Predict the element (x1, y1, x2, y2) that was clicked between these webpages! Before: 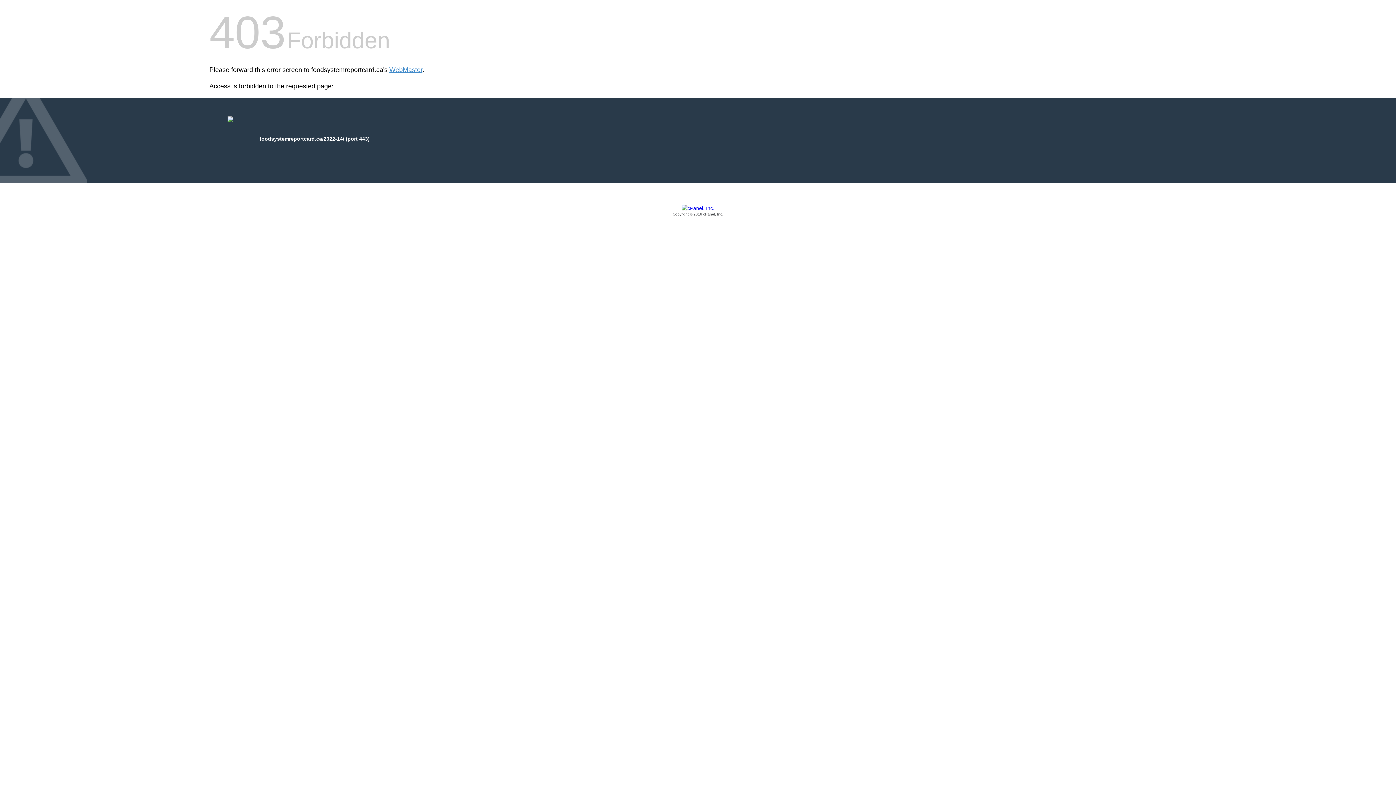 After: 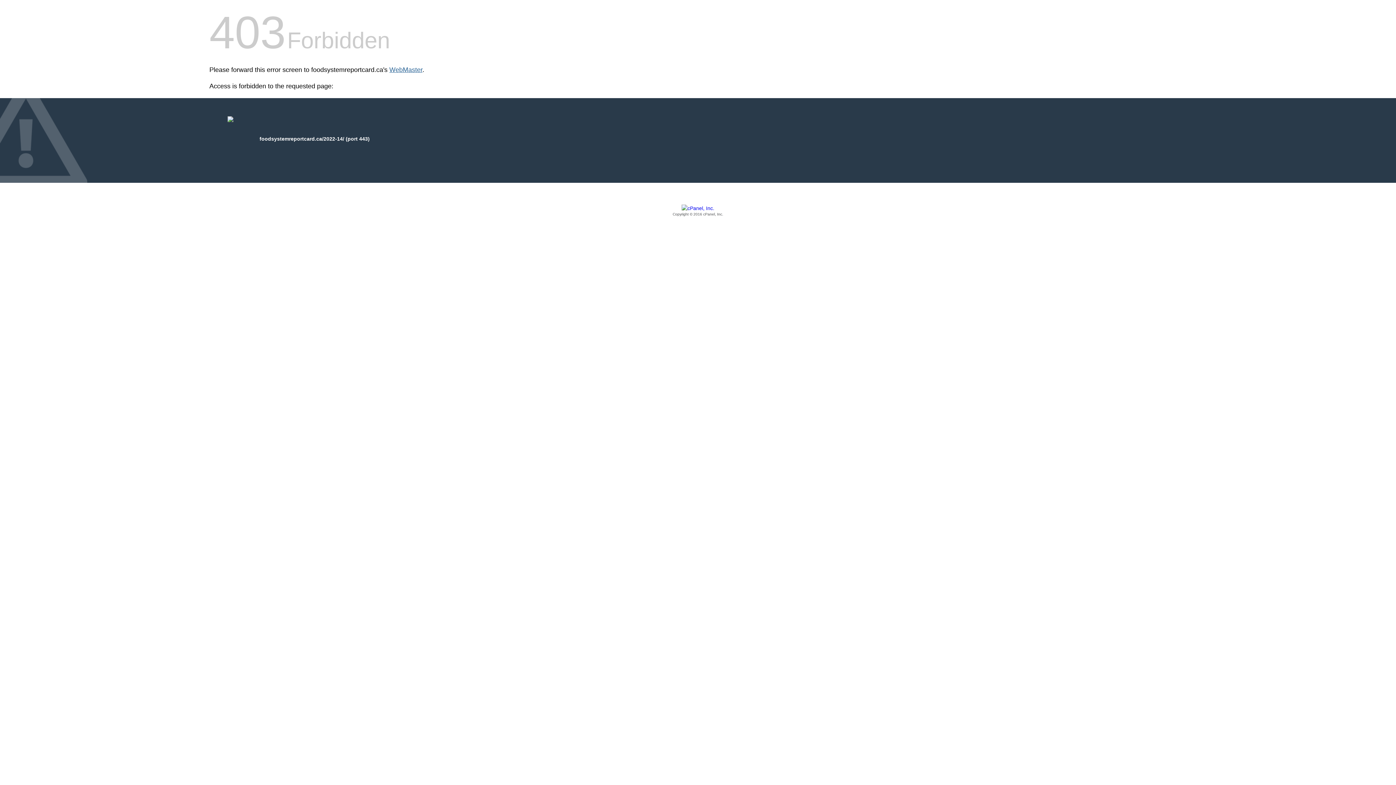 Action: bbox: (389, 66, 422, 73) label: WebMaster